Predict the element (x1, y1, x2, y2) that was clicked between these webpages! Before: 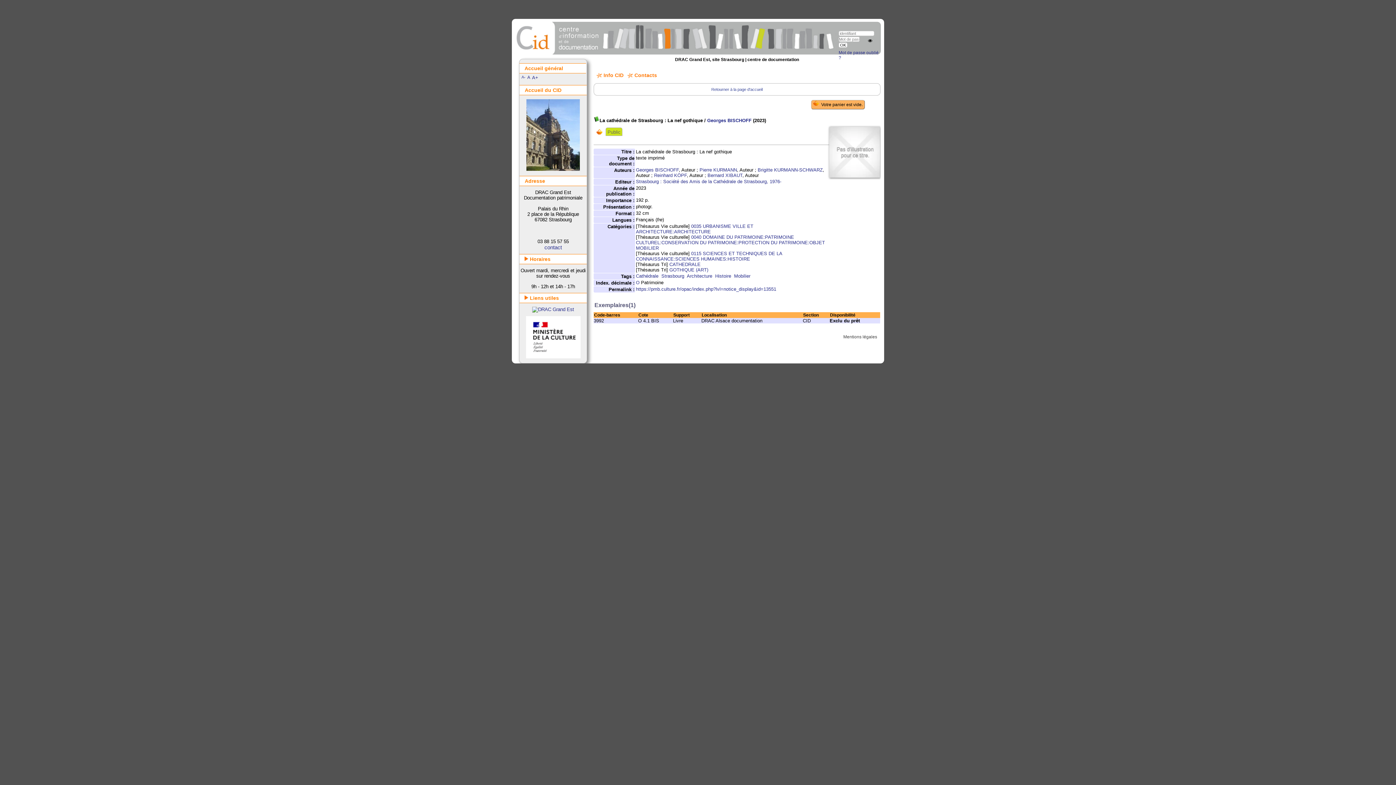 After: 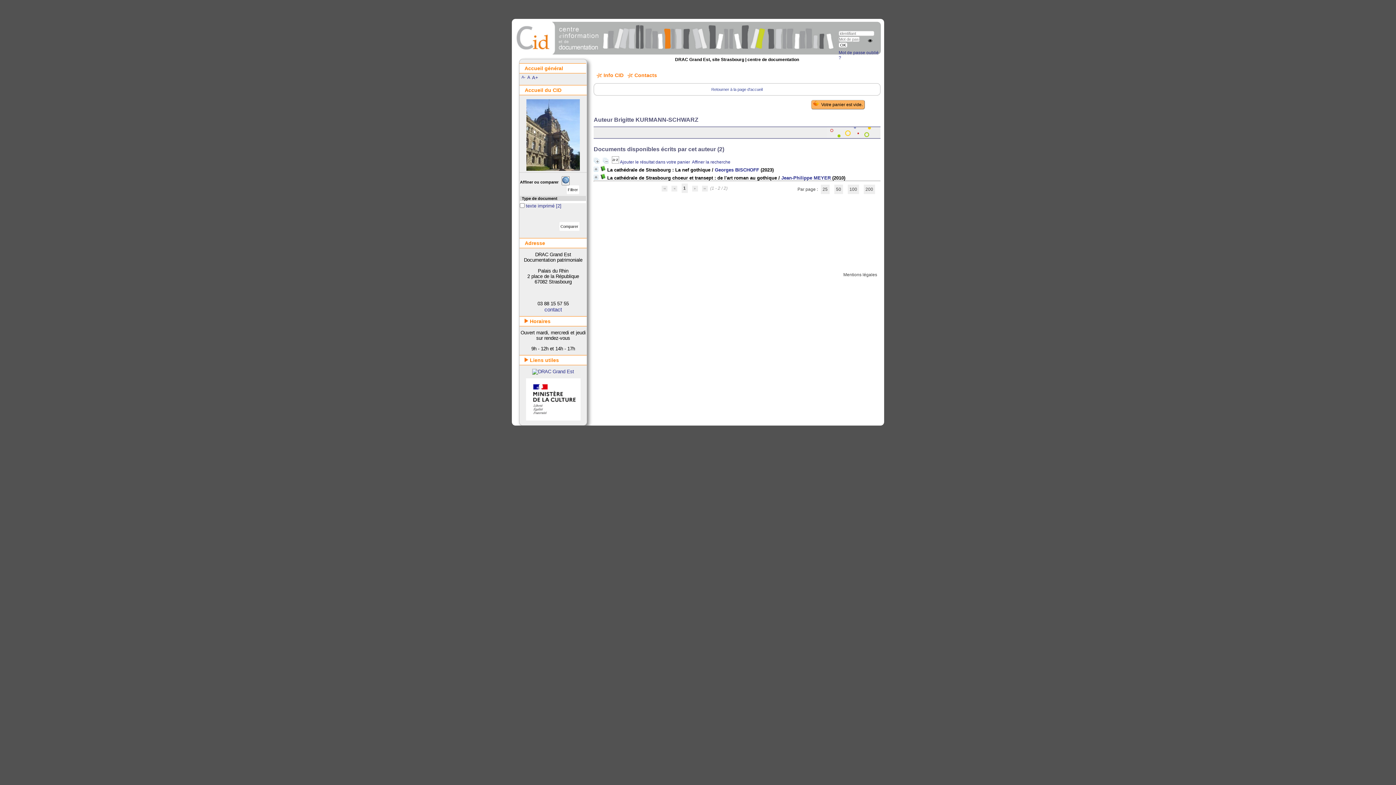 Action: label: Brigitte KURMANN-SCHWARZ bbox: (757, 167, 823, 172)